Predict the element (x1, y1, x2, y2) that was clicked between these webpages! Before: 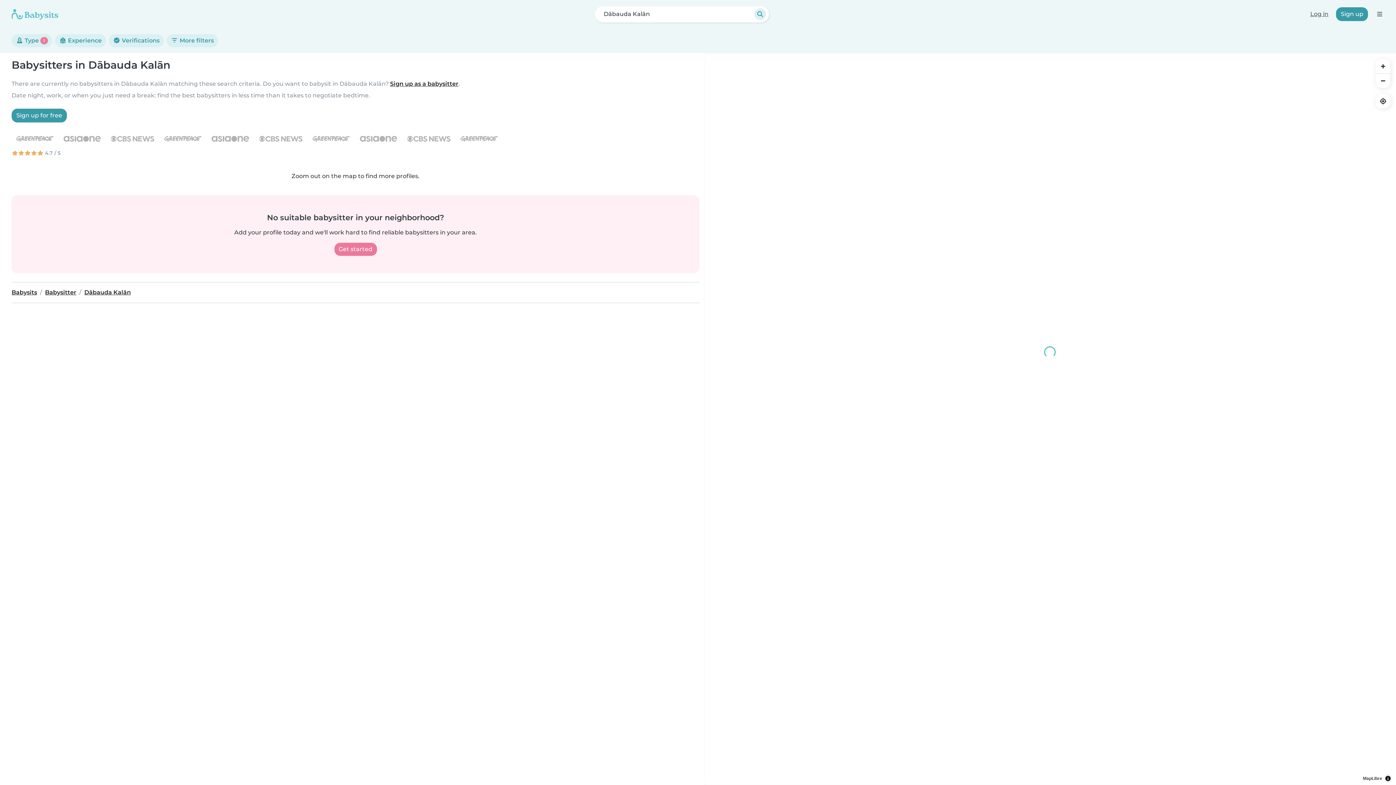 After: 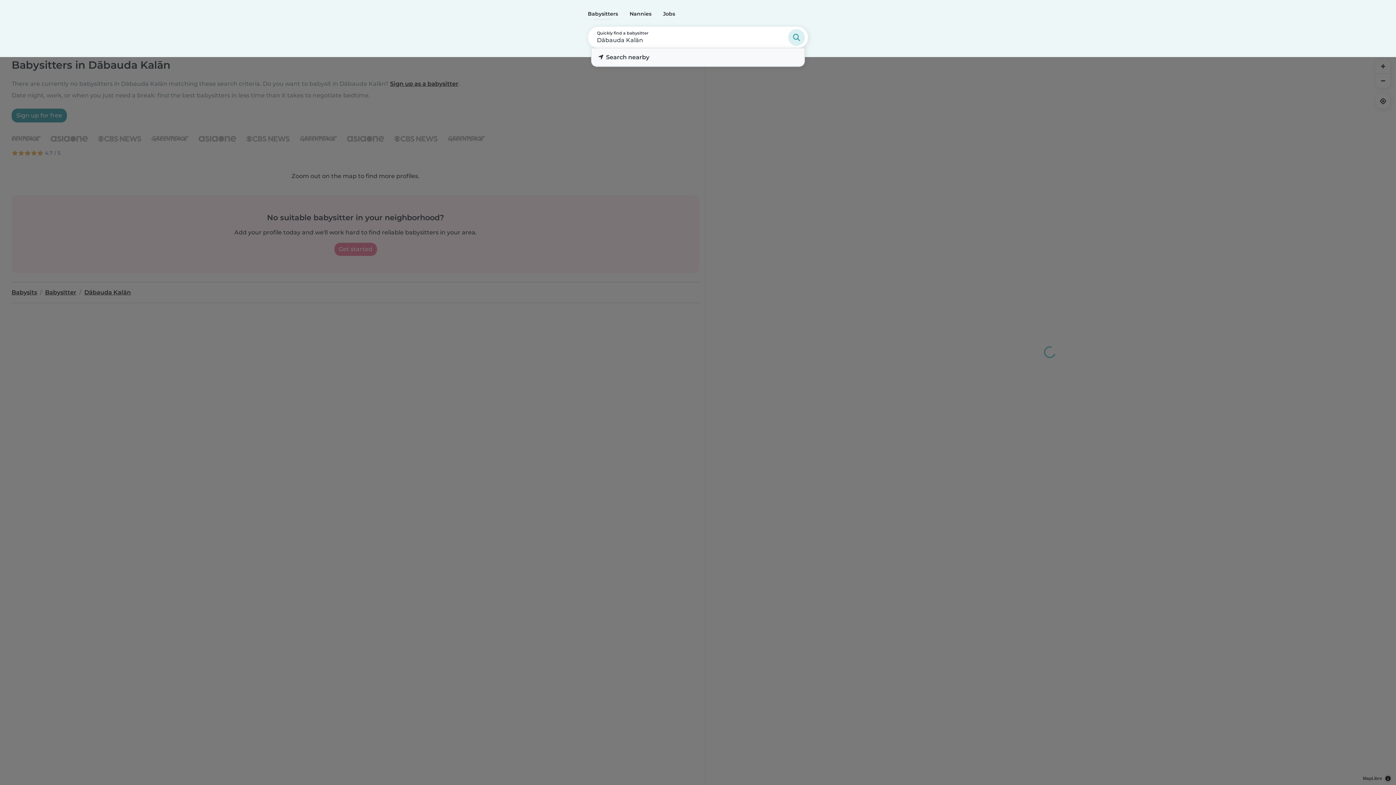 Action: bbox: (594, 5, 769, 22) label: Dābauda Kalān